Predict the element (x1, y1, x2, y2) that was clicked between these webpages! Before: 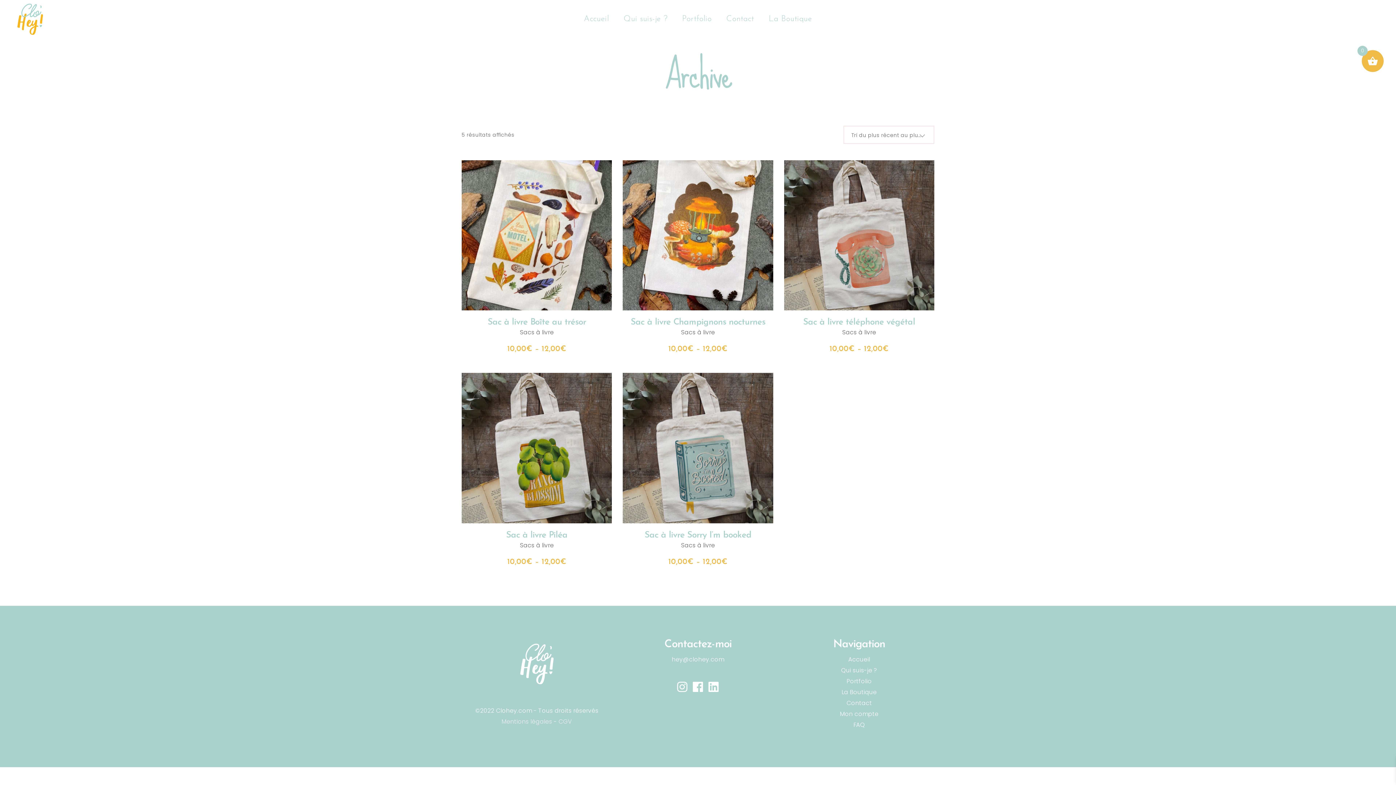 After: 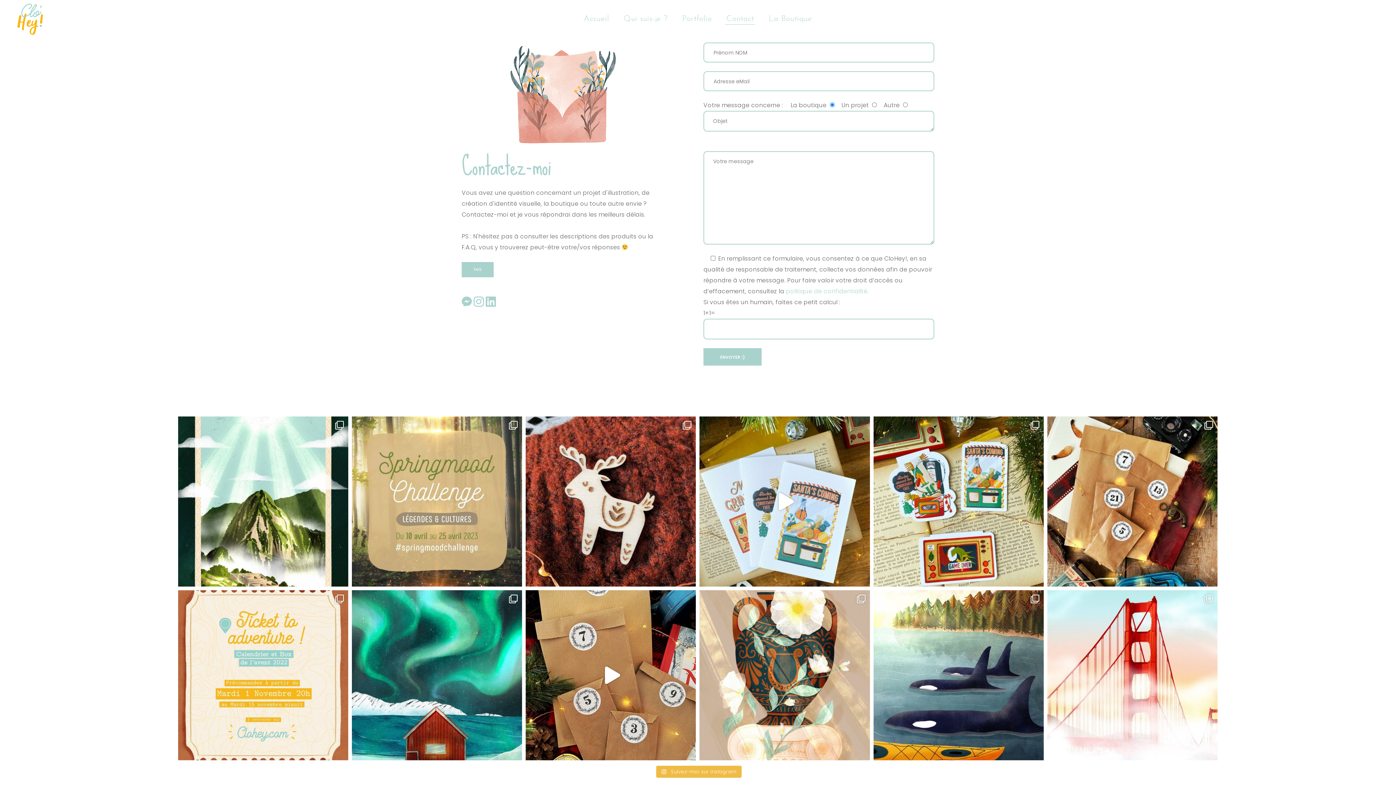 Action: label: Contact bbox: (846, 699, 872, 707)